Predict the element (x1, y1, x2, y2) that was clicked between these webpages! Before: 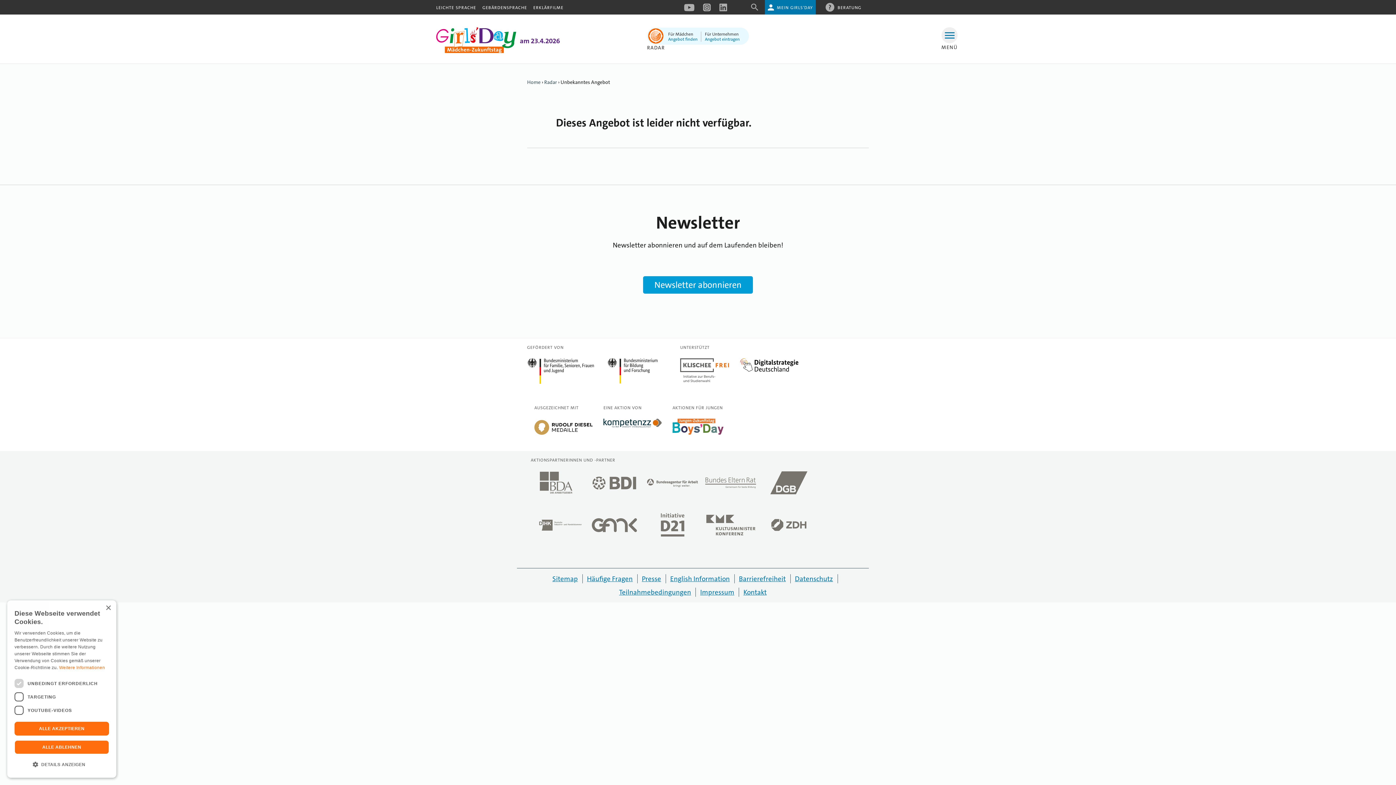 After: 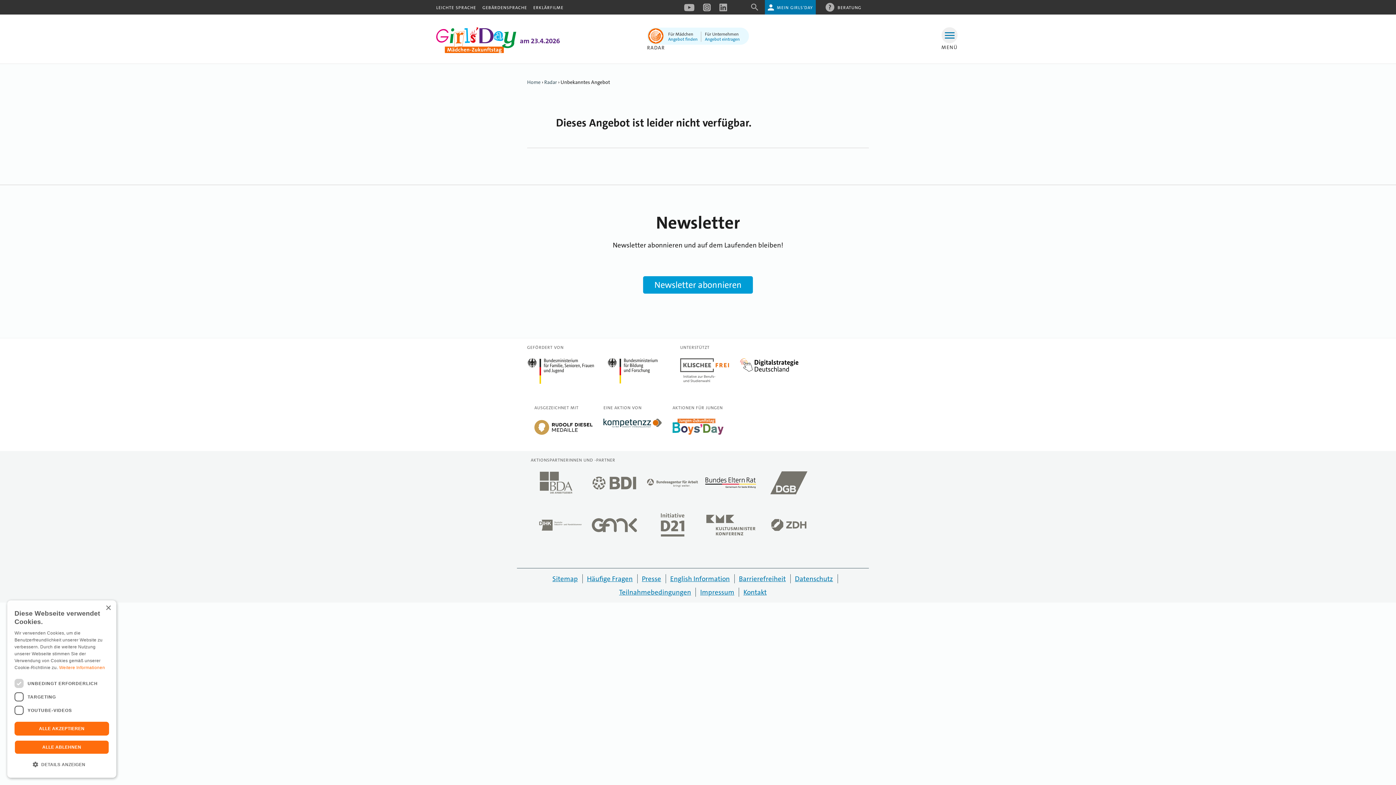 Action: bbox: (705, 477, 756, 492)